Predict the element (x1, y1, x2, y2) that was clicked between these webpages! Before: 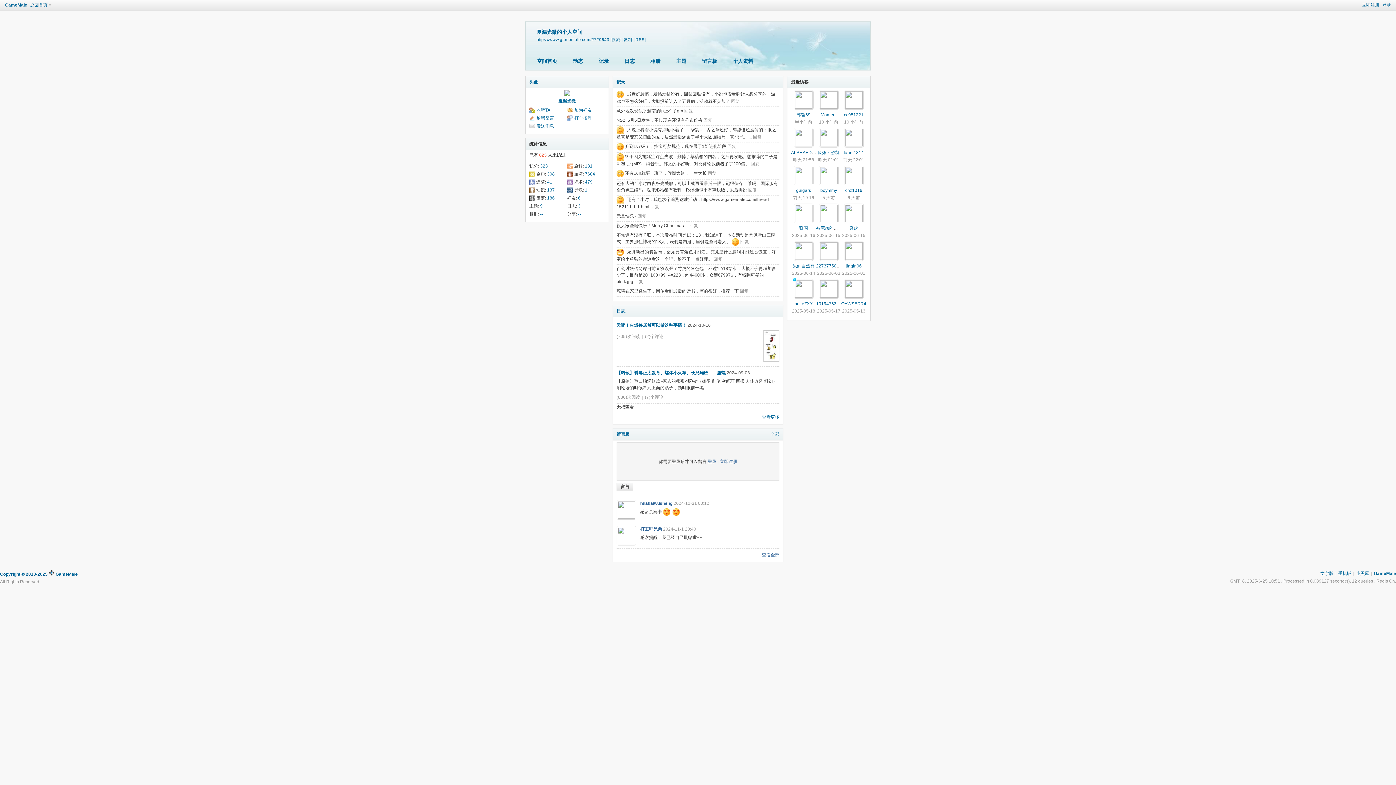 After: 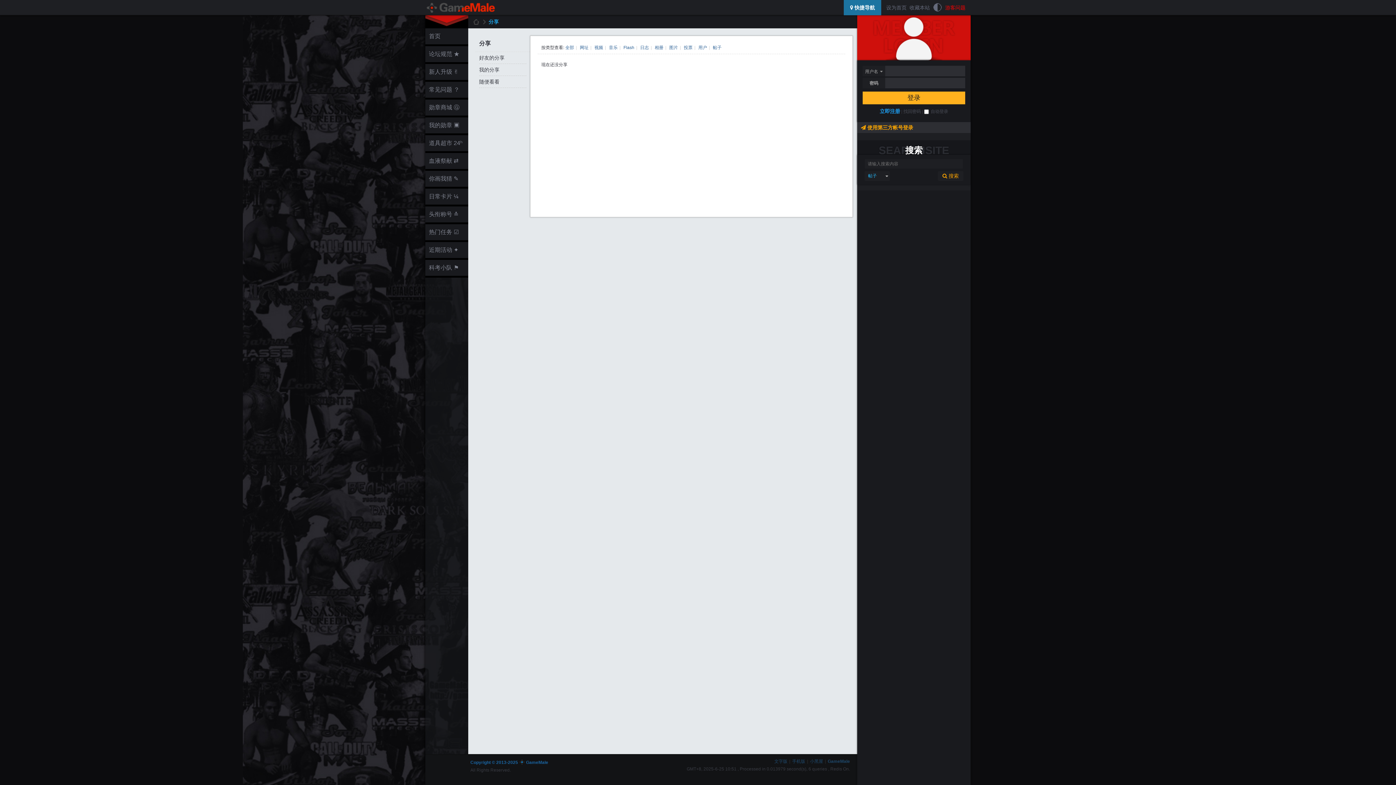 Action: label: -- bbox: (578, 211, 581, 216)